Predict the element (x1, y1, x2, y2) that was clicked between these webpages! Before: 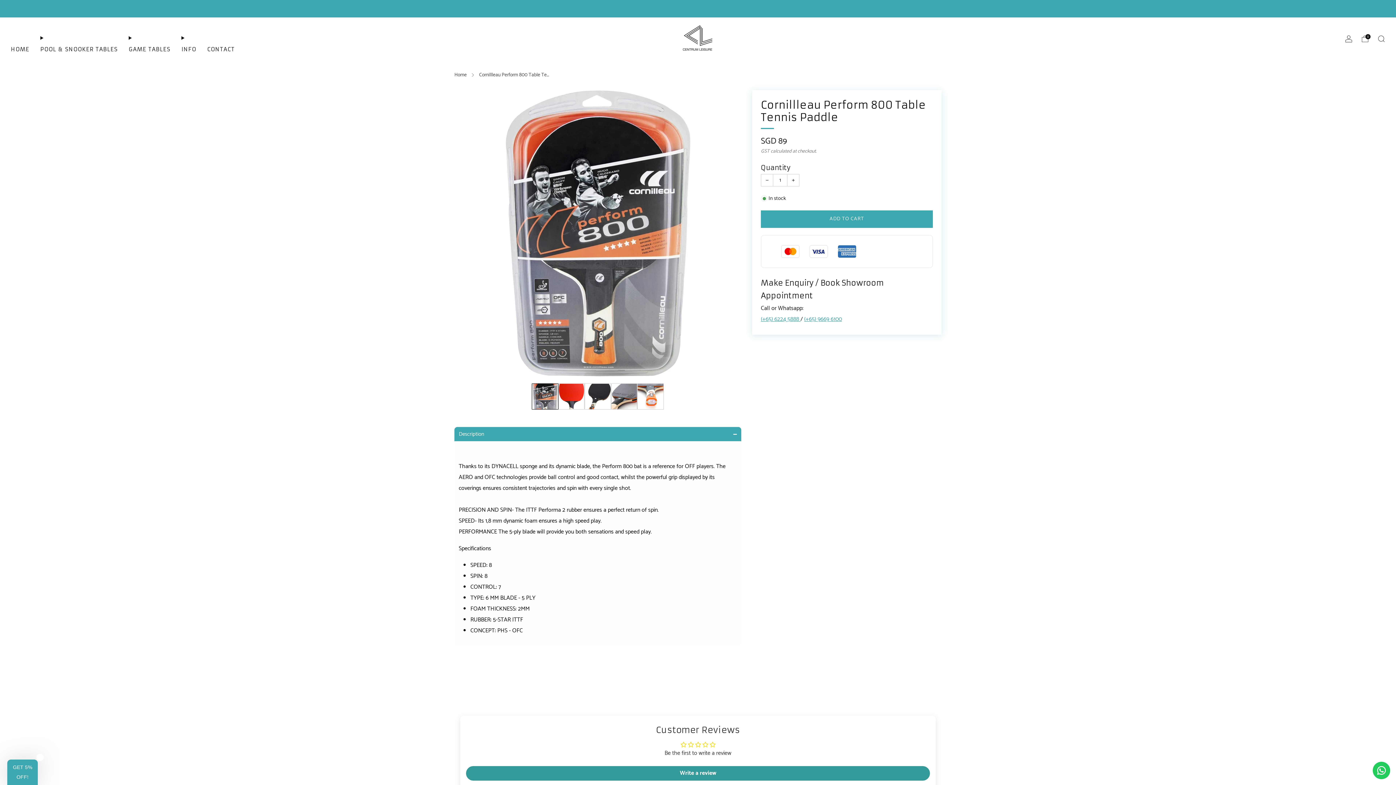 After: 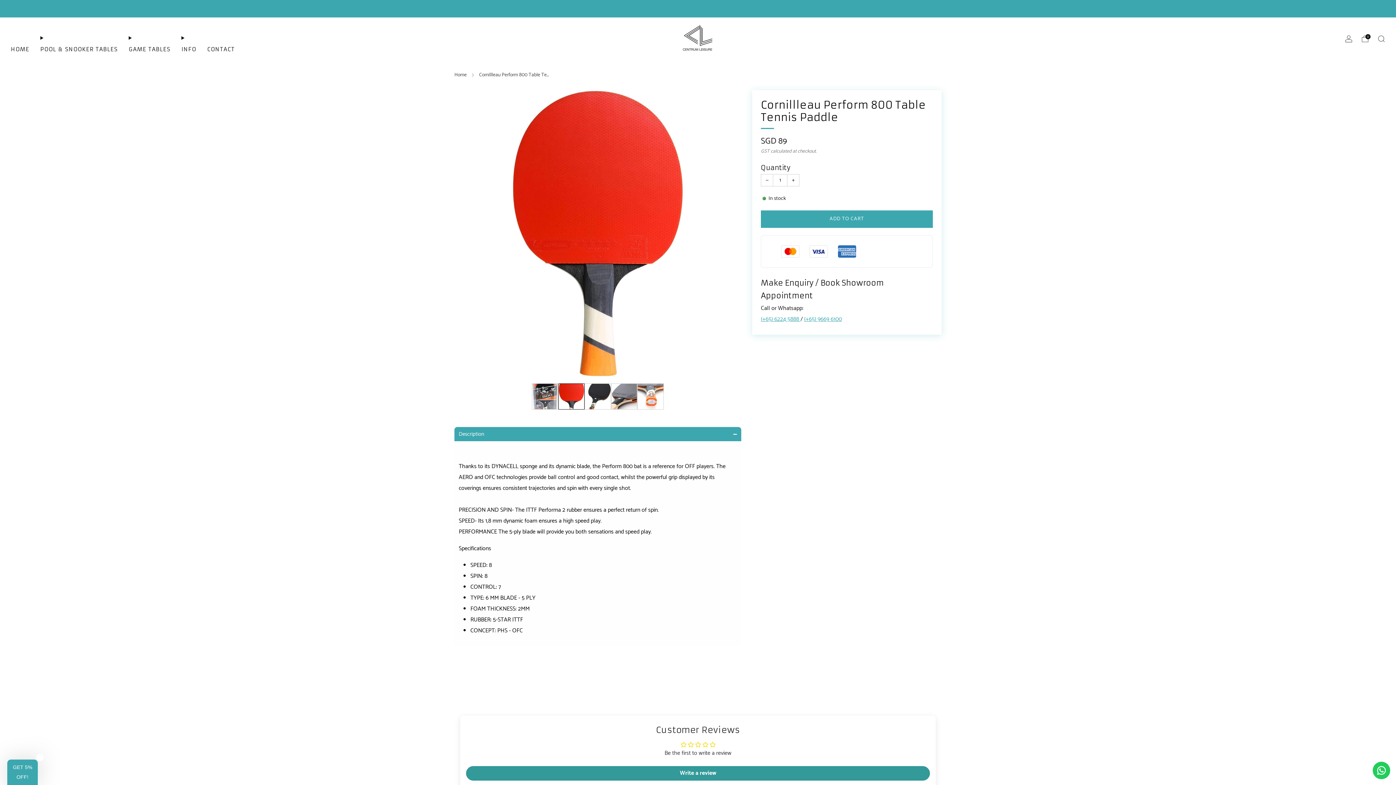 Action: bbox: (558, 383, 584, 409) label: Load image into Gallery viewer, 2
